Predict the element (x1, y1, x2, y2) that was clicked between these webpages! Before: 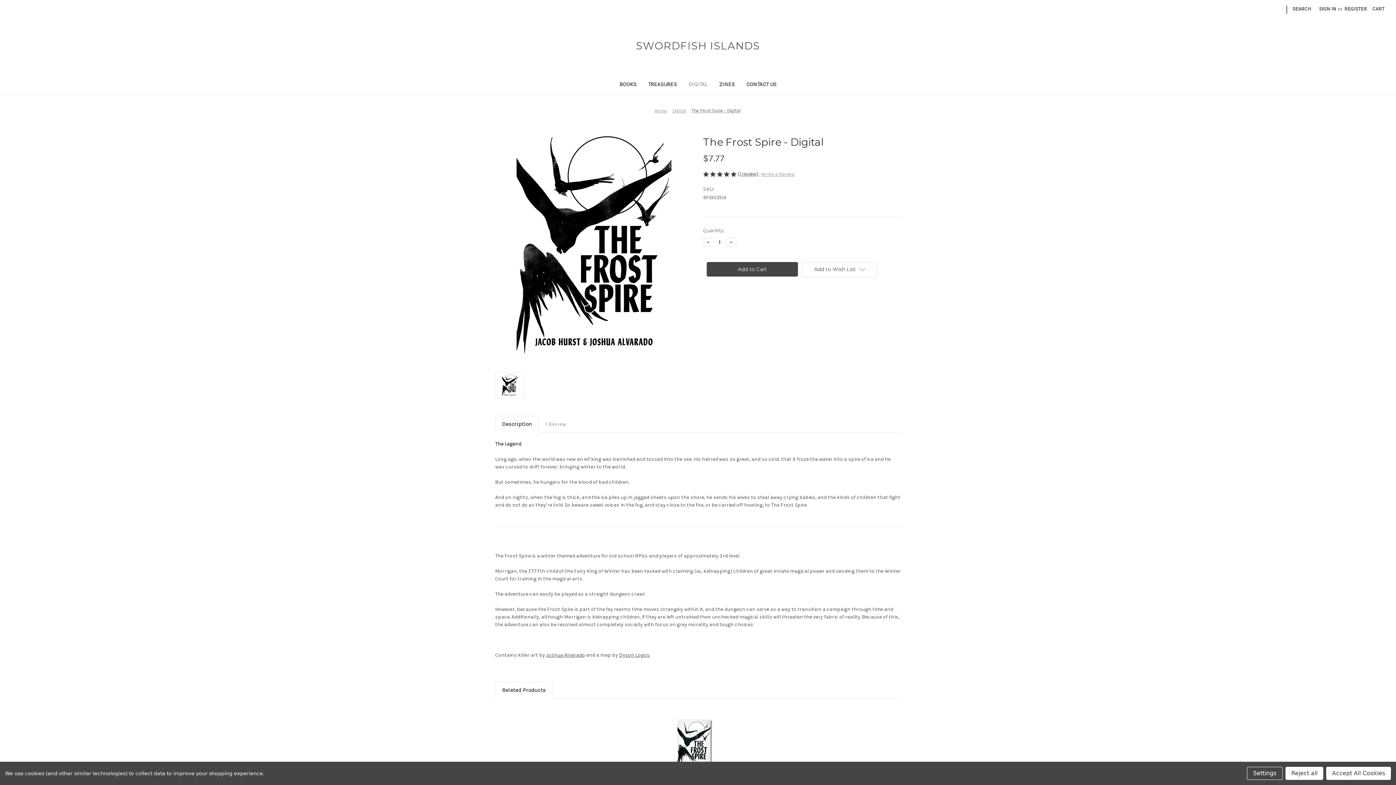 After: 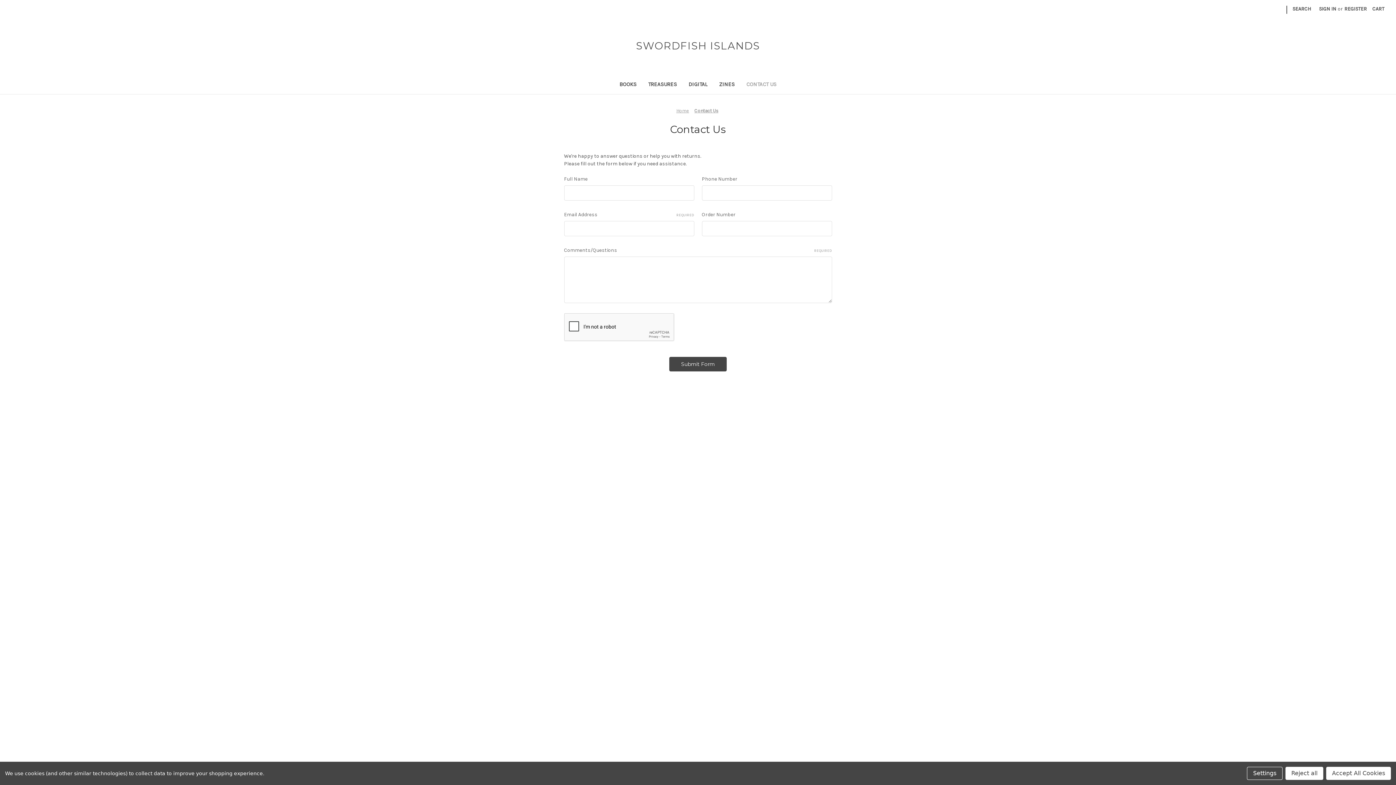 Action: bbox: (740, 76, 782, 94) label: Contact Us